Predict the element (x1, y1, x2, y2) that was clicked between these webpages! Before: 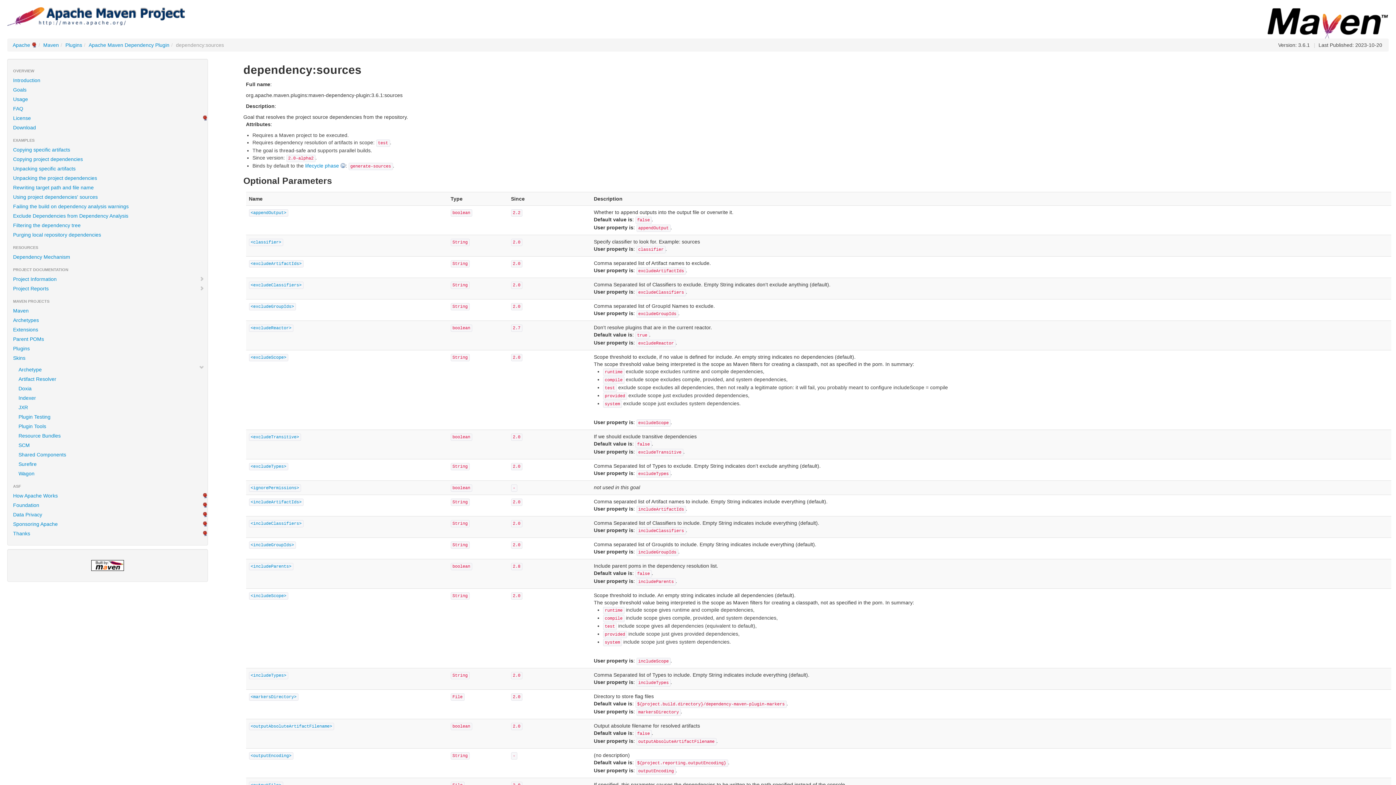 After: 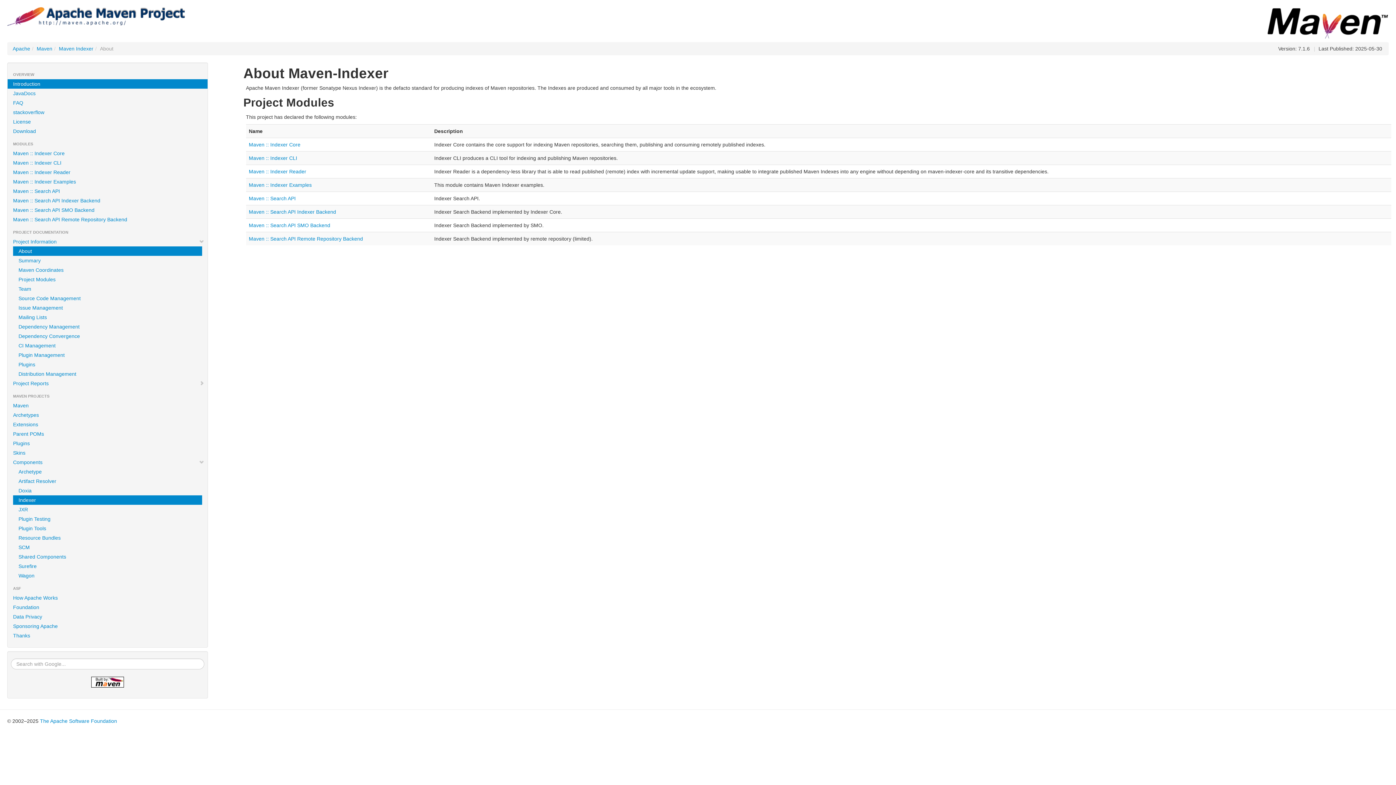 Action: bbox: (13, 393, 202, 402) label: Indexer